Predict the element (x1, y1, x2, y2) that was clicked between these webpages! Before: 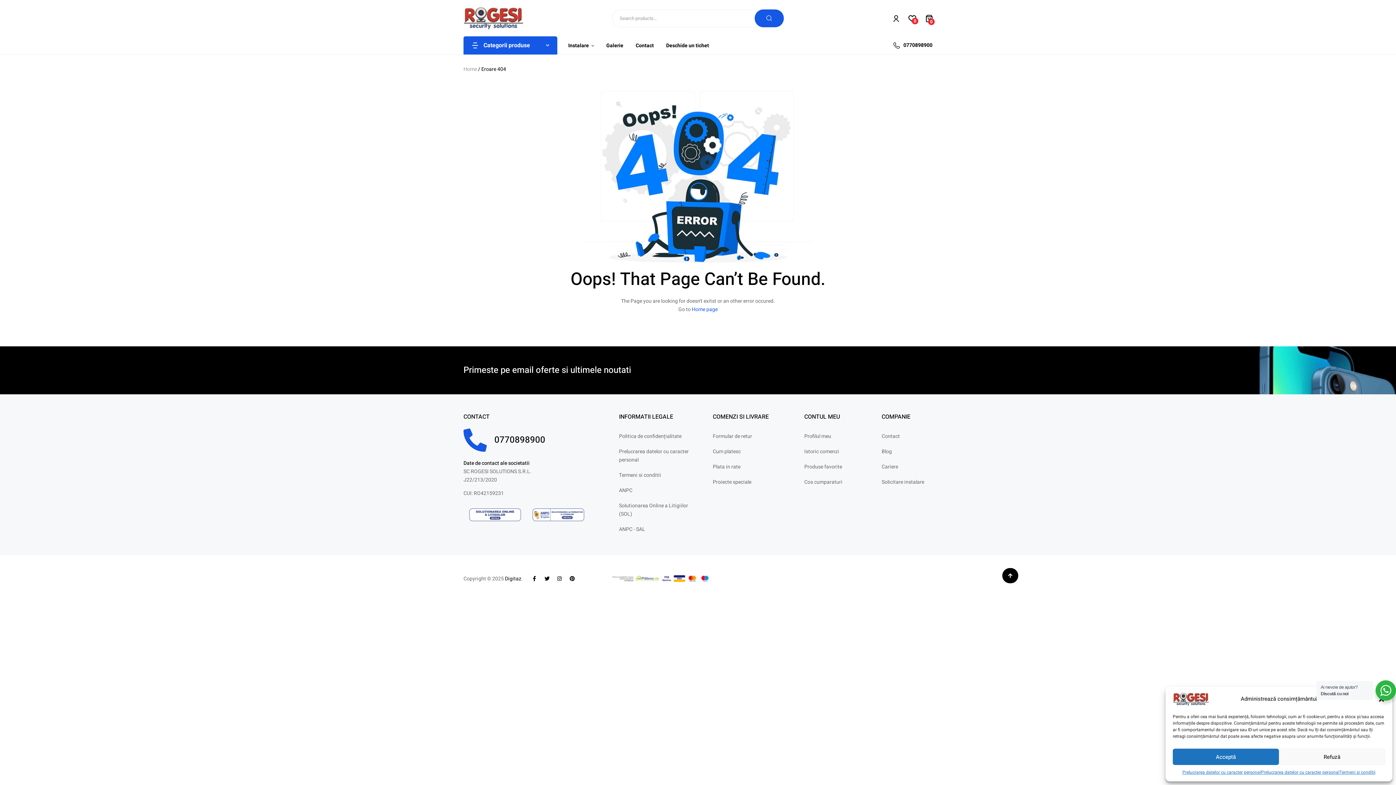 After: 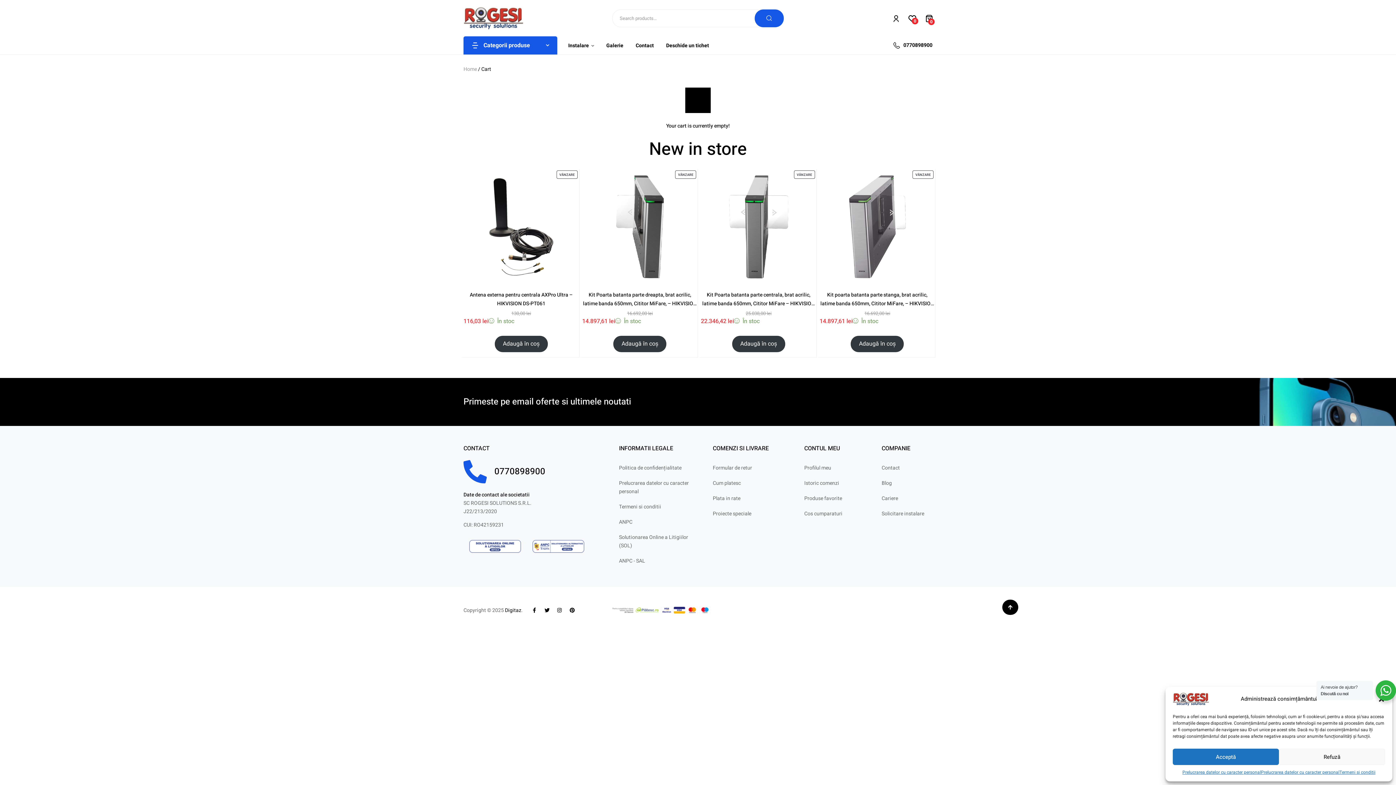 Action: bbox: (804, 478, 870, 486) label: Cos cumparaturi